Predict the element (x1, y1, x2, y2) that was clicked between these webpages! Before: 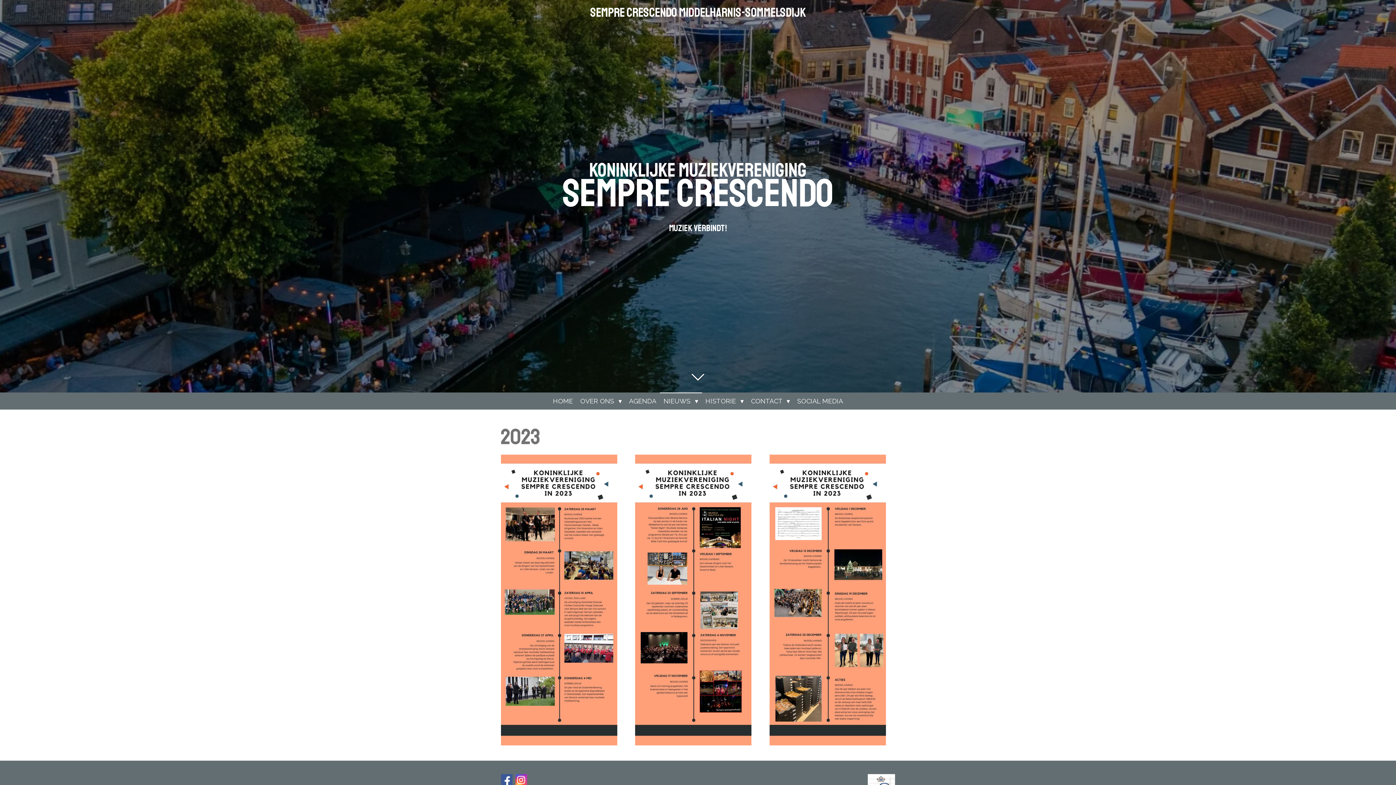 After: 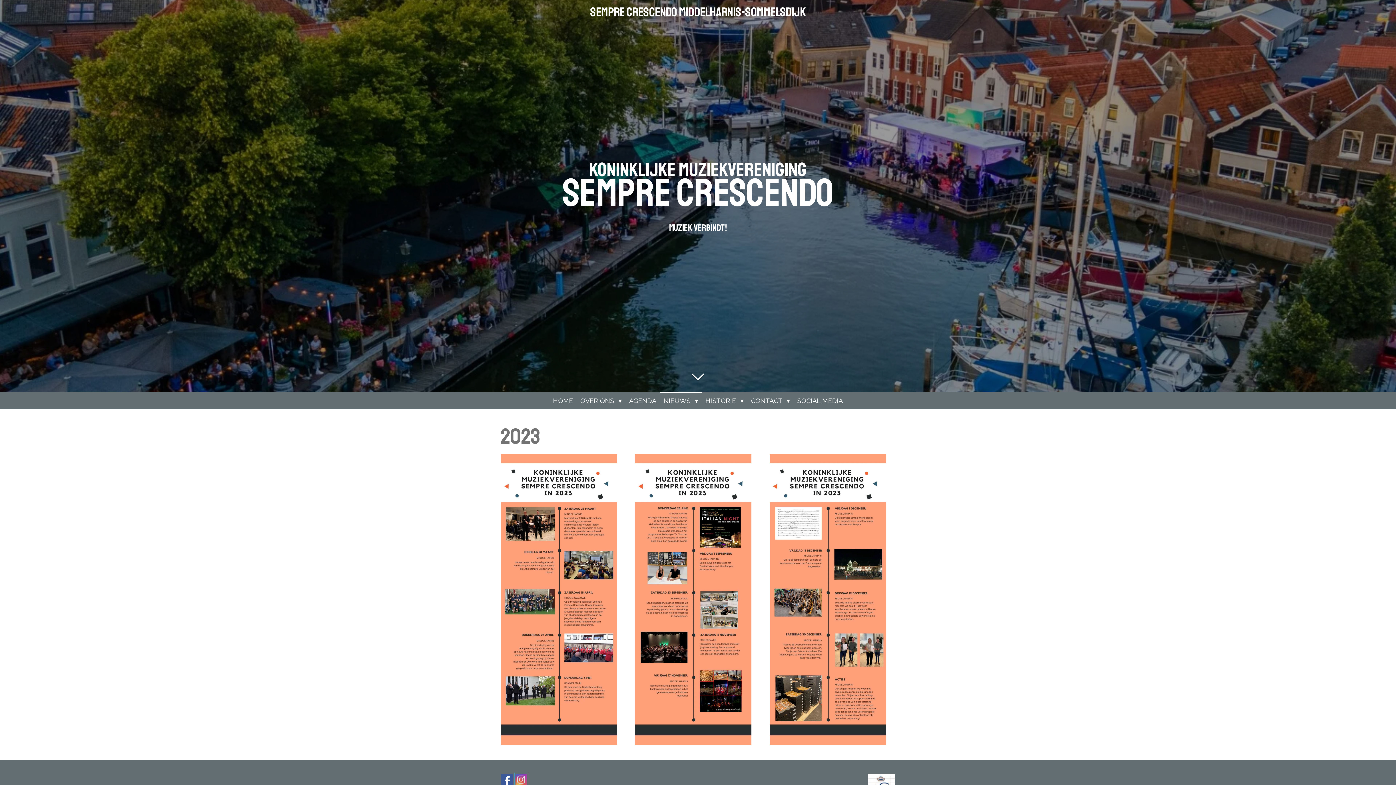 Action: bbox: (515, 774, 527, 786)